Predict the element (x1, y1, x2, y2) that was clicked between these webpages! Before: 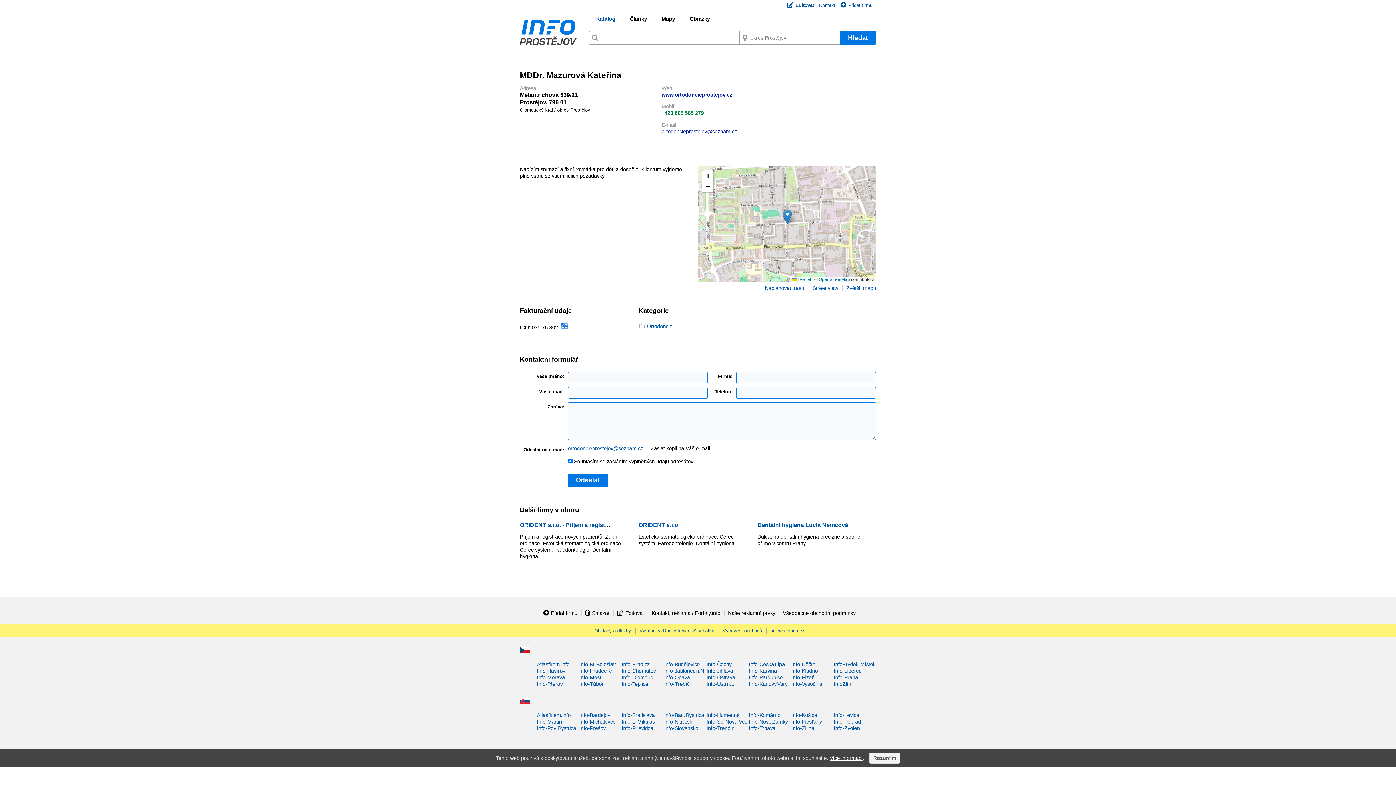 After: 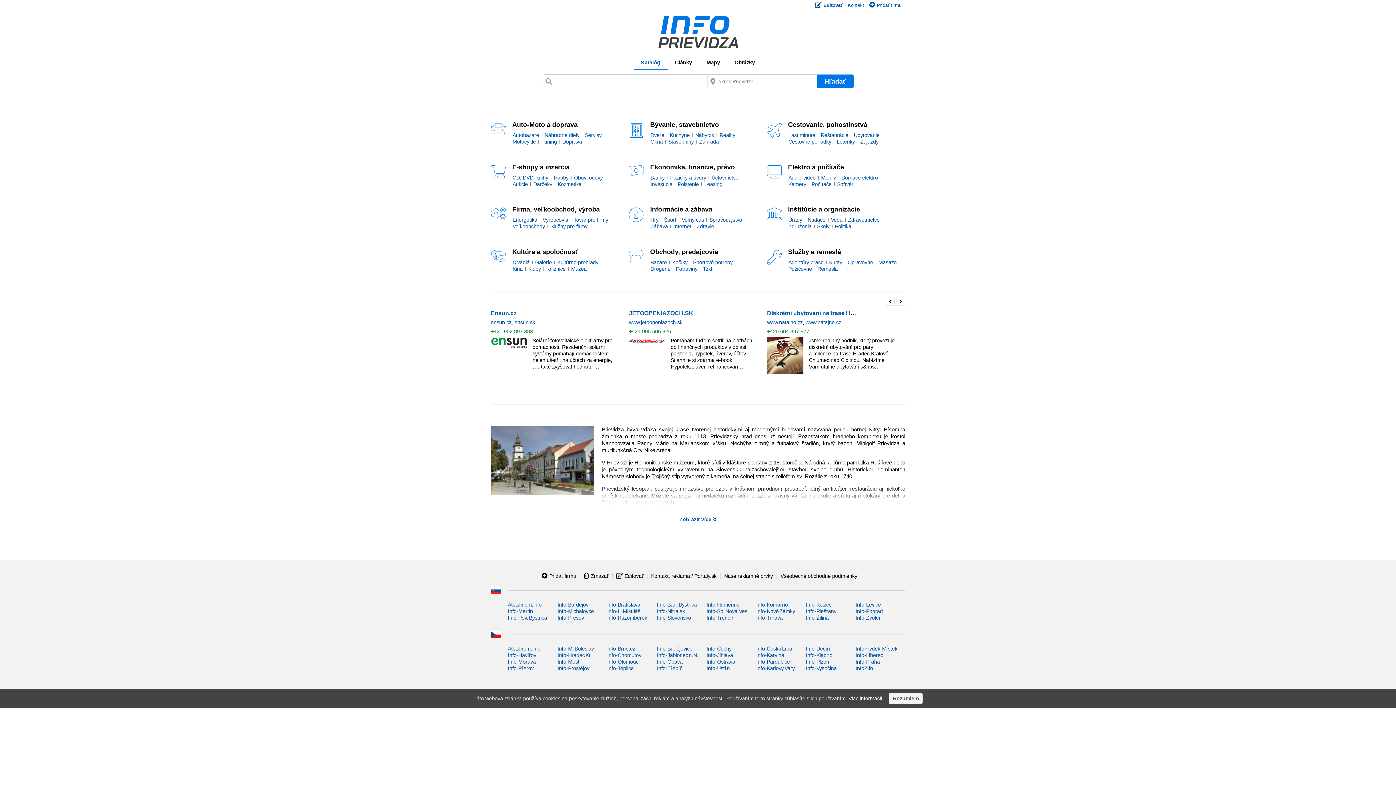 Action: bbox: (621, 725, 653, 731) label: Info-Prievidza